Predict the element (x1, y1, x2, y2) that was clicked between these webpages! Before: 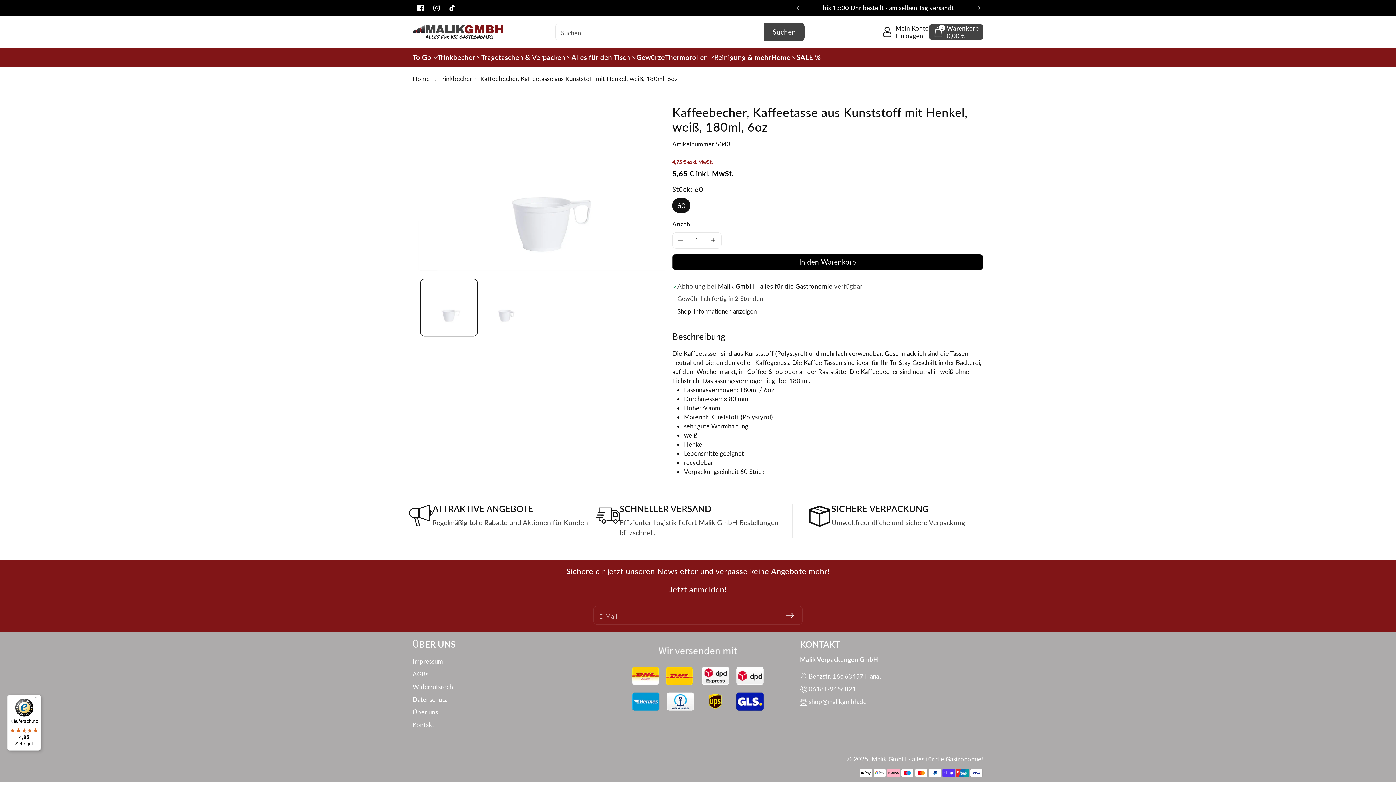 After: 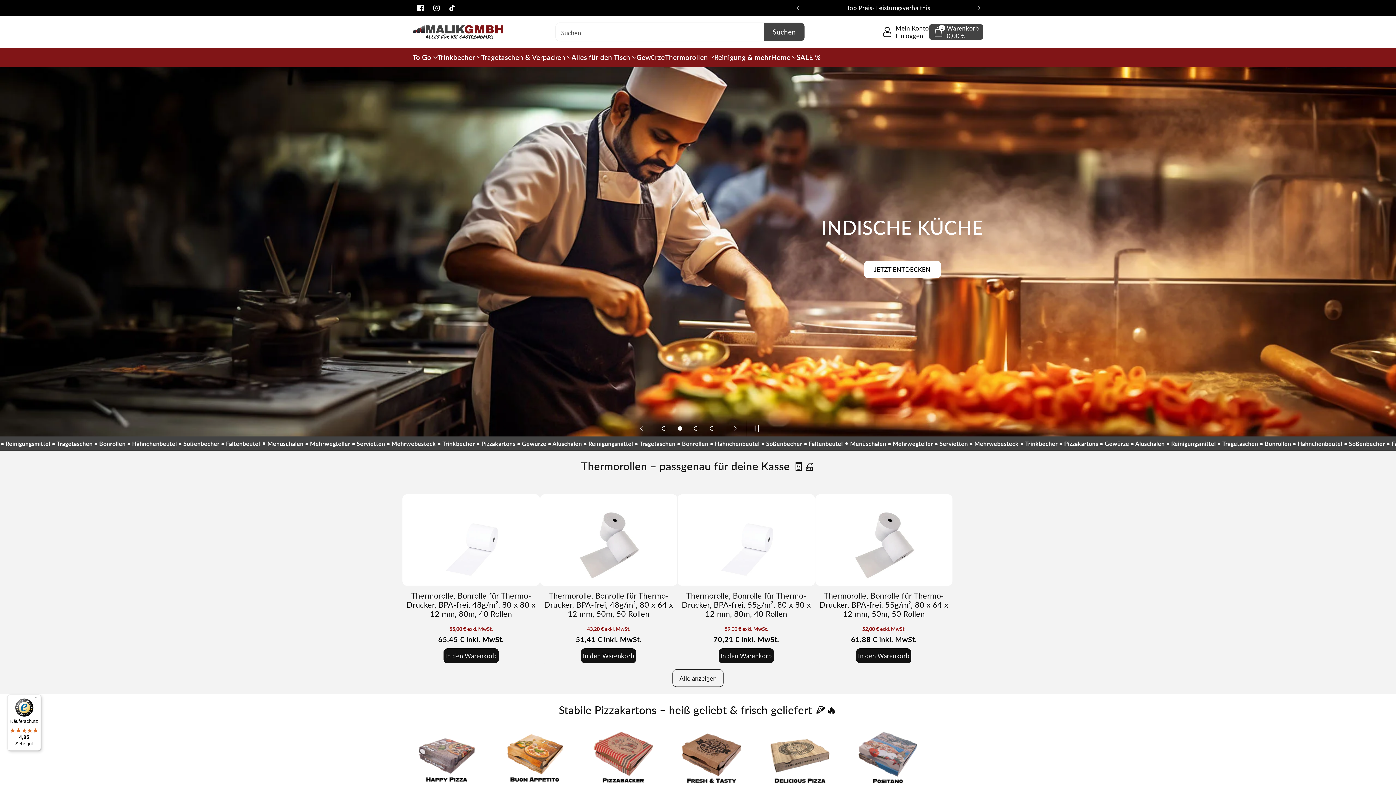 Action: bbox: (412, 74, 431, 82) label: Home 